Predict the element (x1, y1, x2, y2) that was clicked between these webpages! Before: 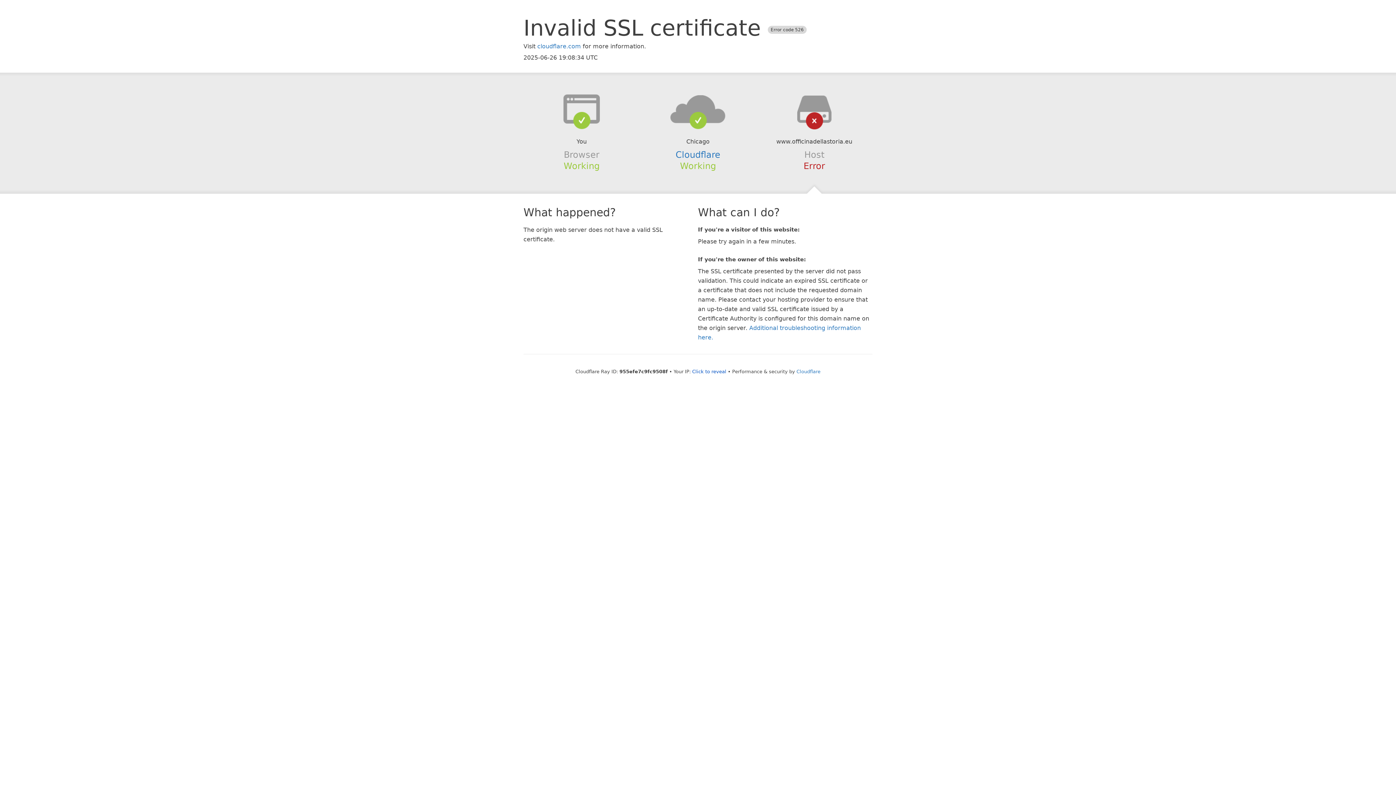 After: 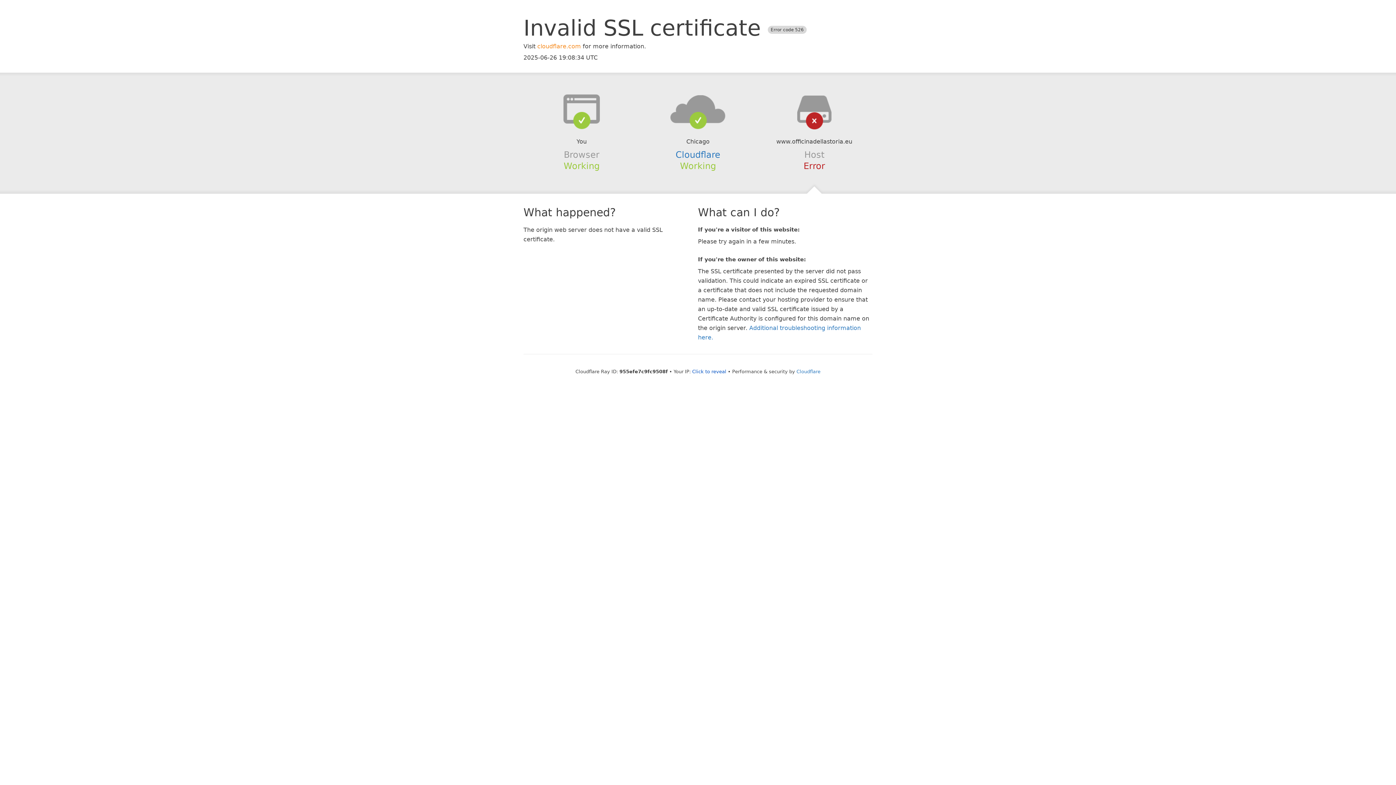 Action: bbox: (537, 42, 581, 49) label: cloudflare.com